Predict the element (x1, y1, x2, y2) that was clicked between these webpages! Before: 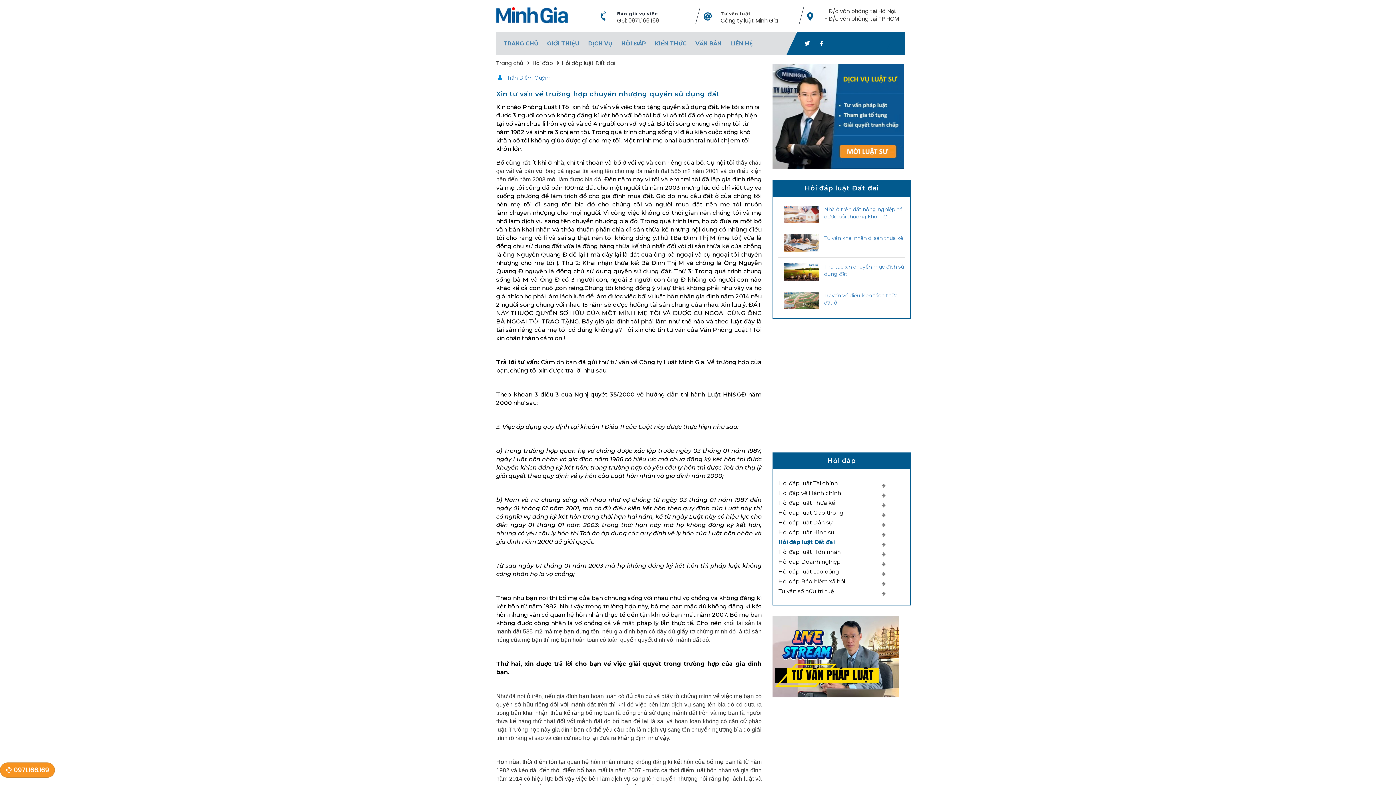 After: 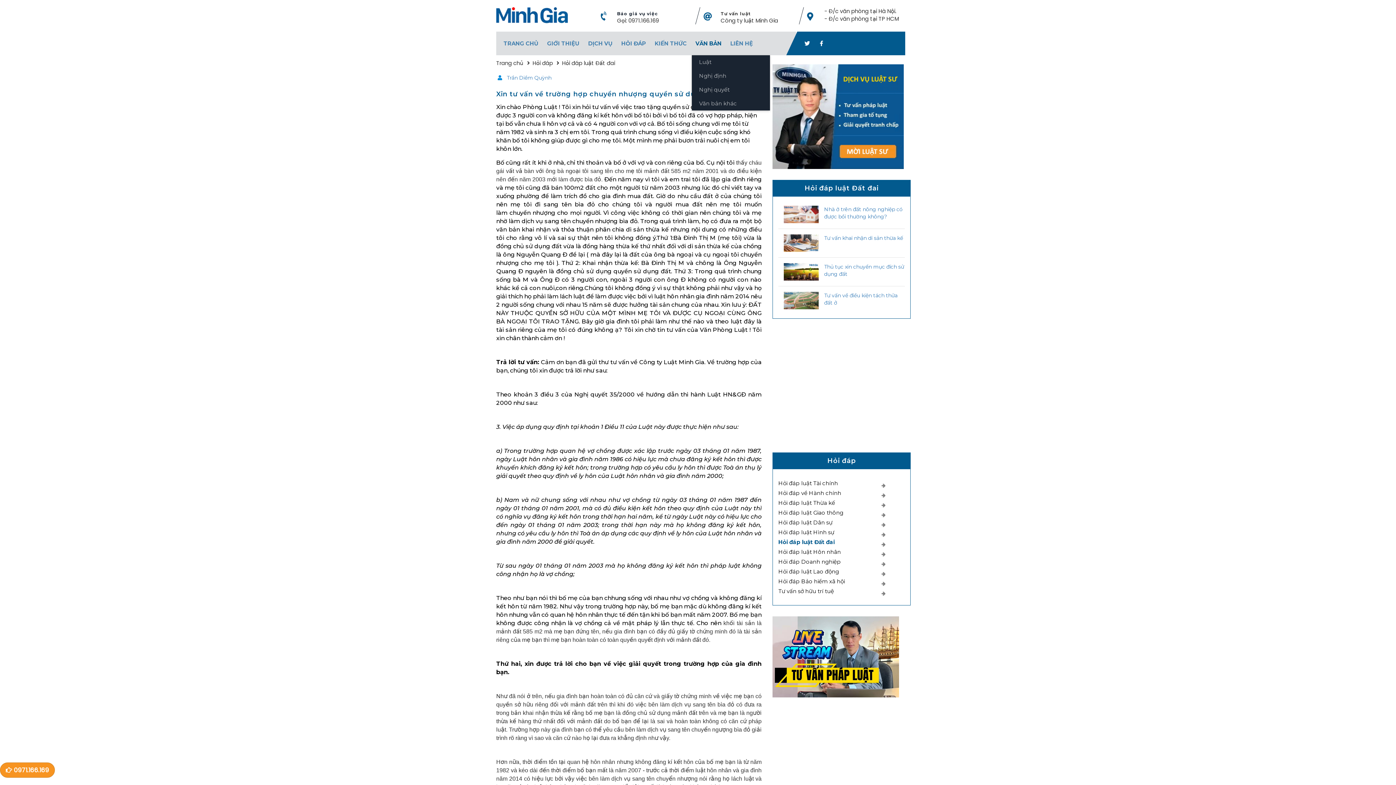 Action: label: VĂN BẢN bbox: (695, 31, 721, 55)